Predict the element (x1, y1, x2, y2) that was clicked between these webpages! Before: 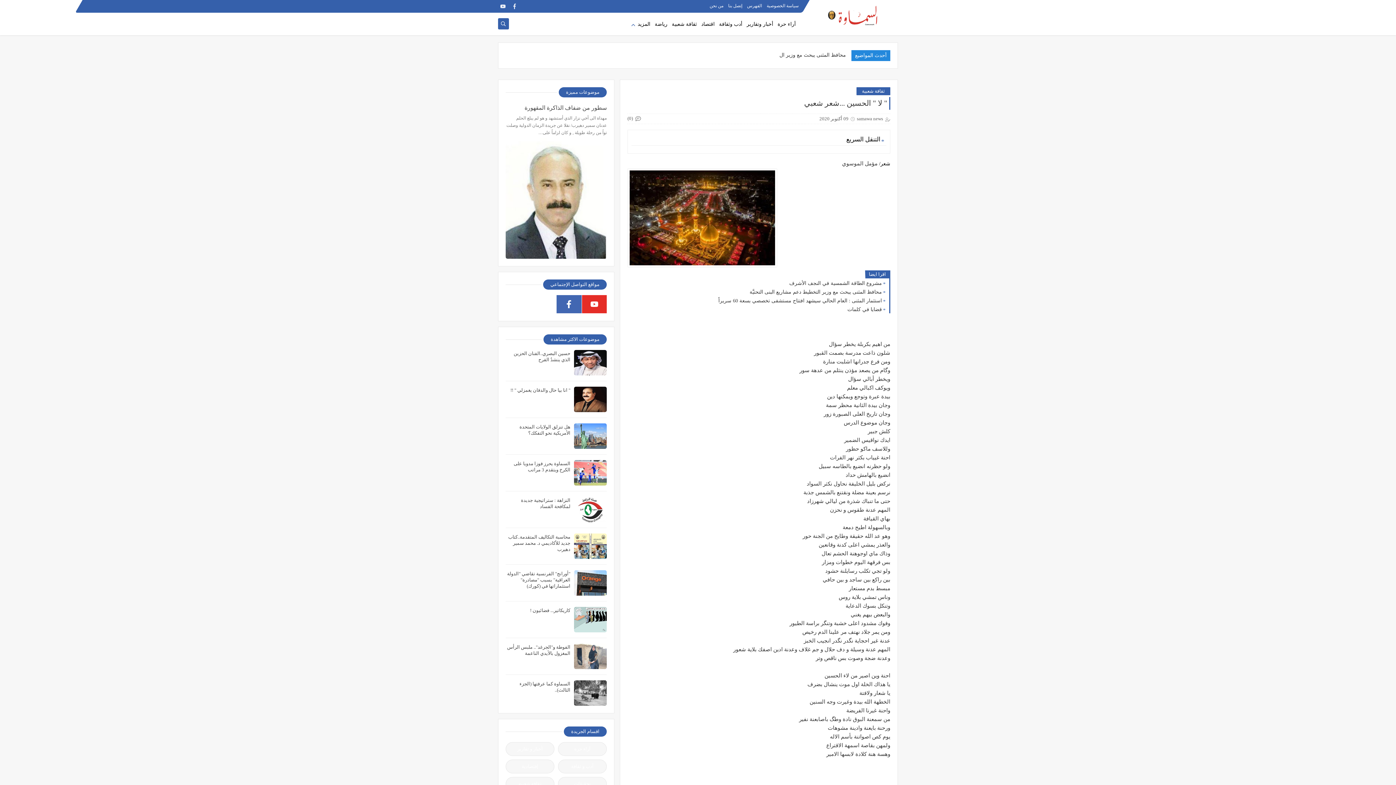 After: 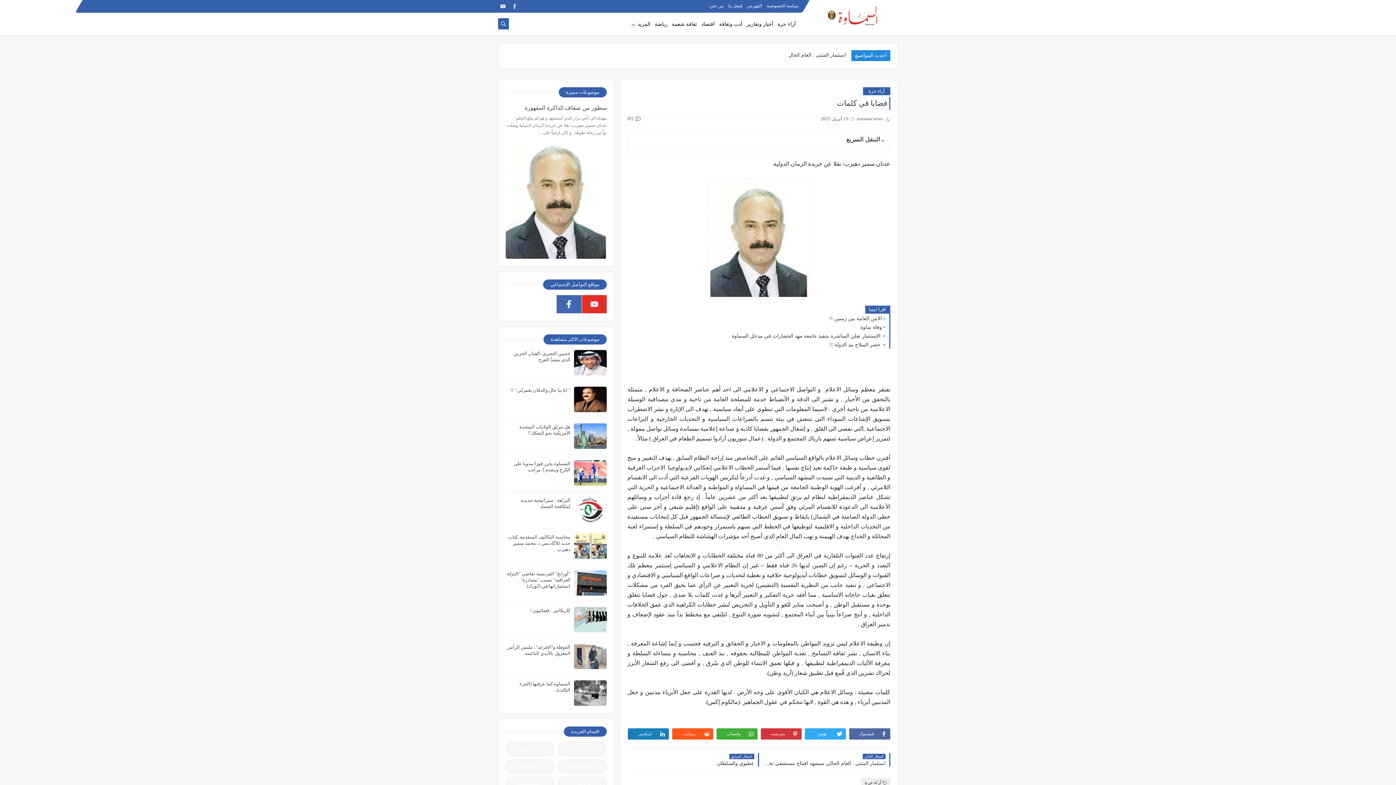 Action: label: سطور من ضفاف الذاكرة المقهو bbox: (776, 50, 848, 60)